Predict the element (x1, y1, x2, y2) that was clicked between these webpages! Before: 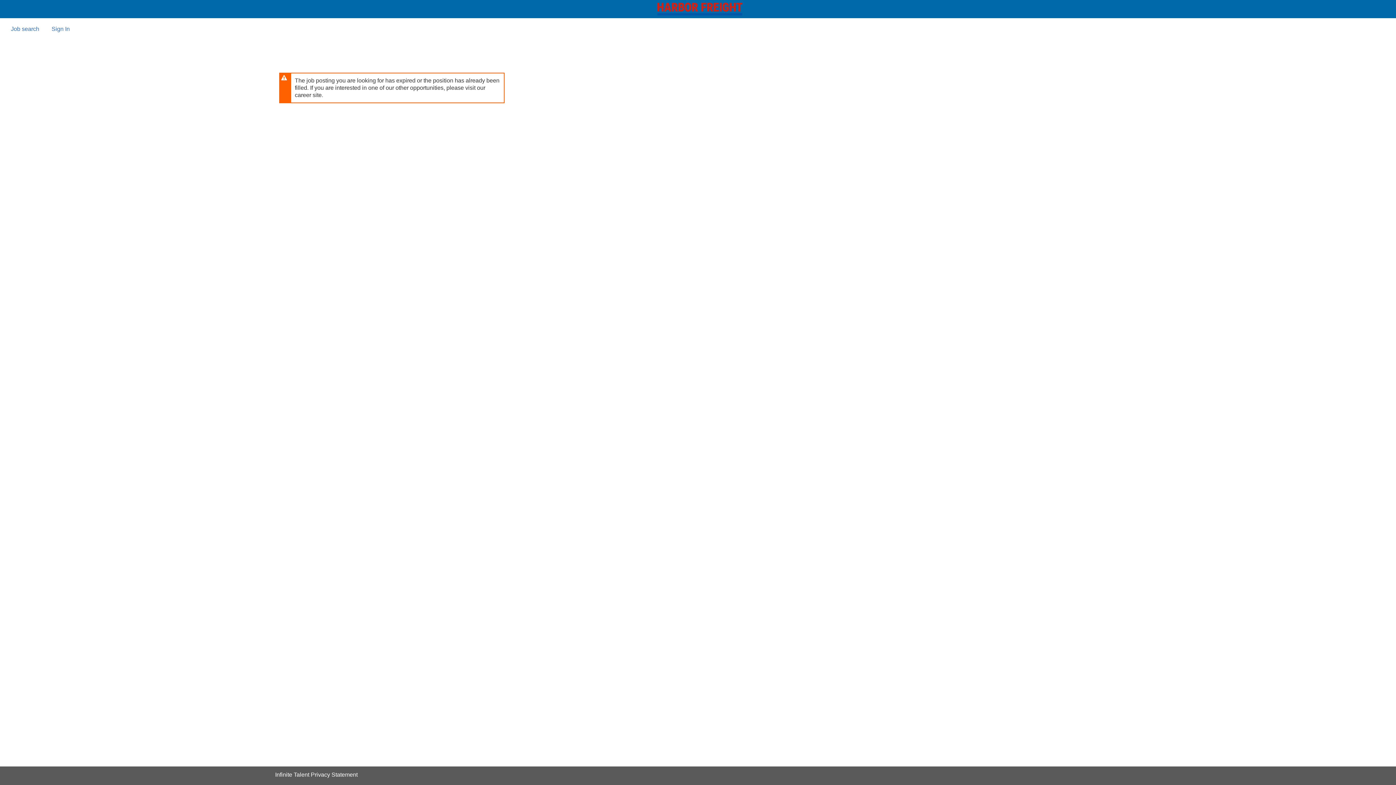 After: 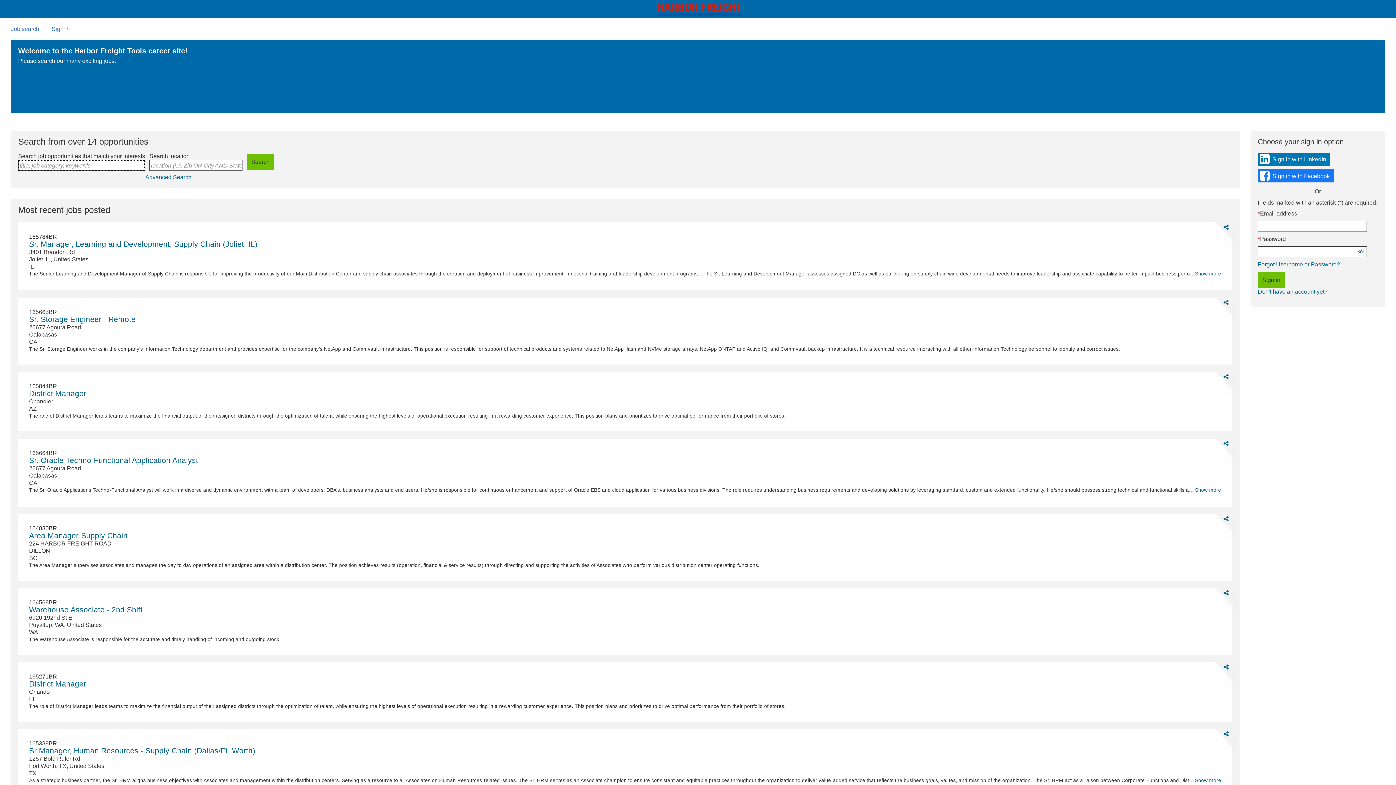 Action: label: Job search bbox: (10, 25, 39, 32)